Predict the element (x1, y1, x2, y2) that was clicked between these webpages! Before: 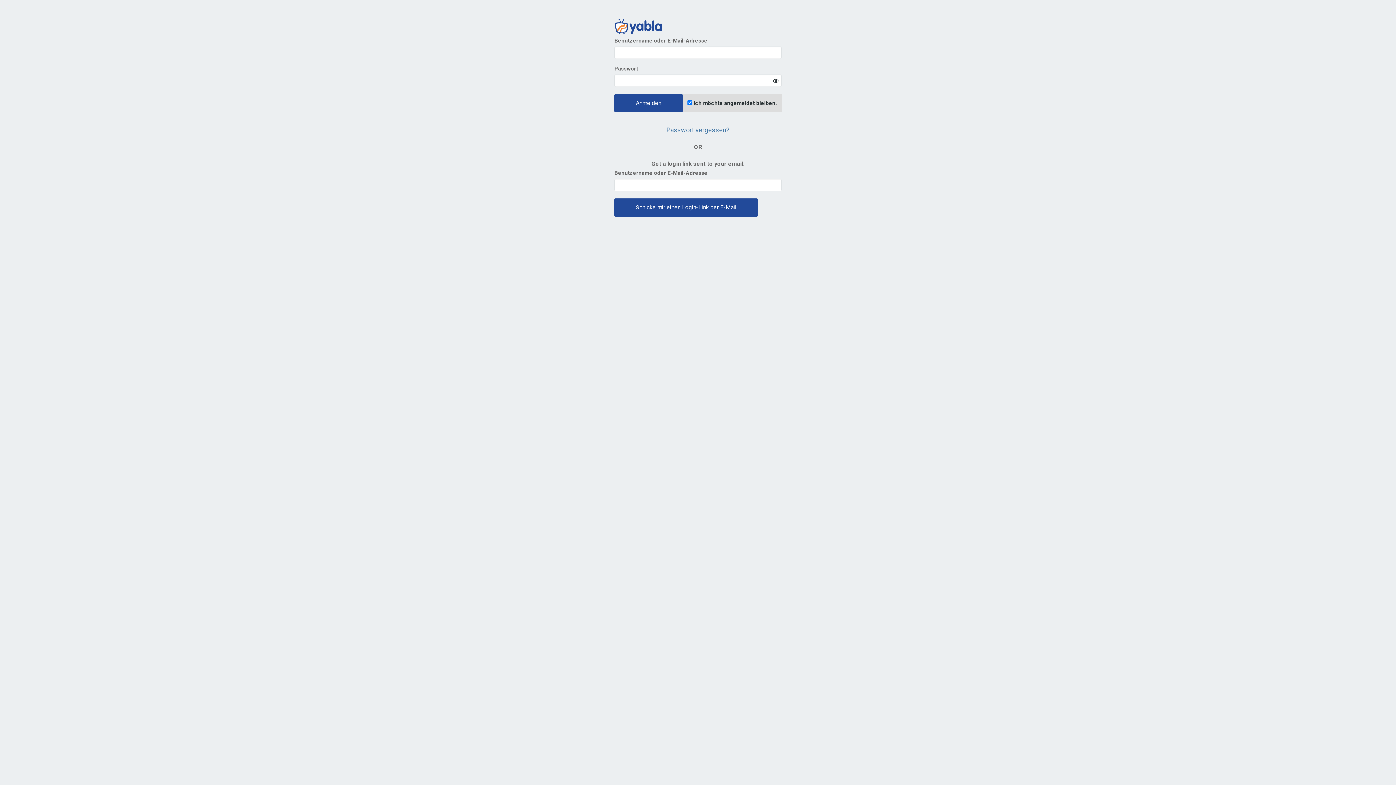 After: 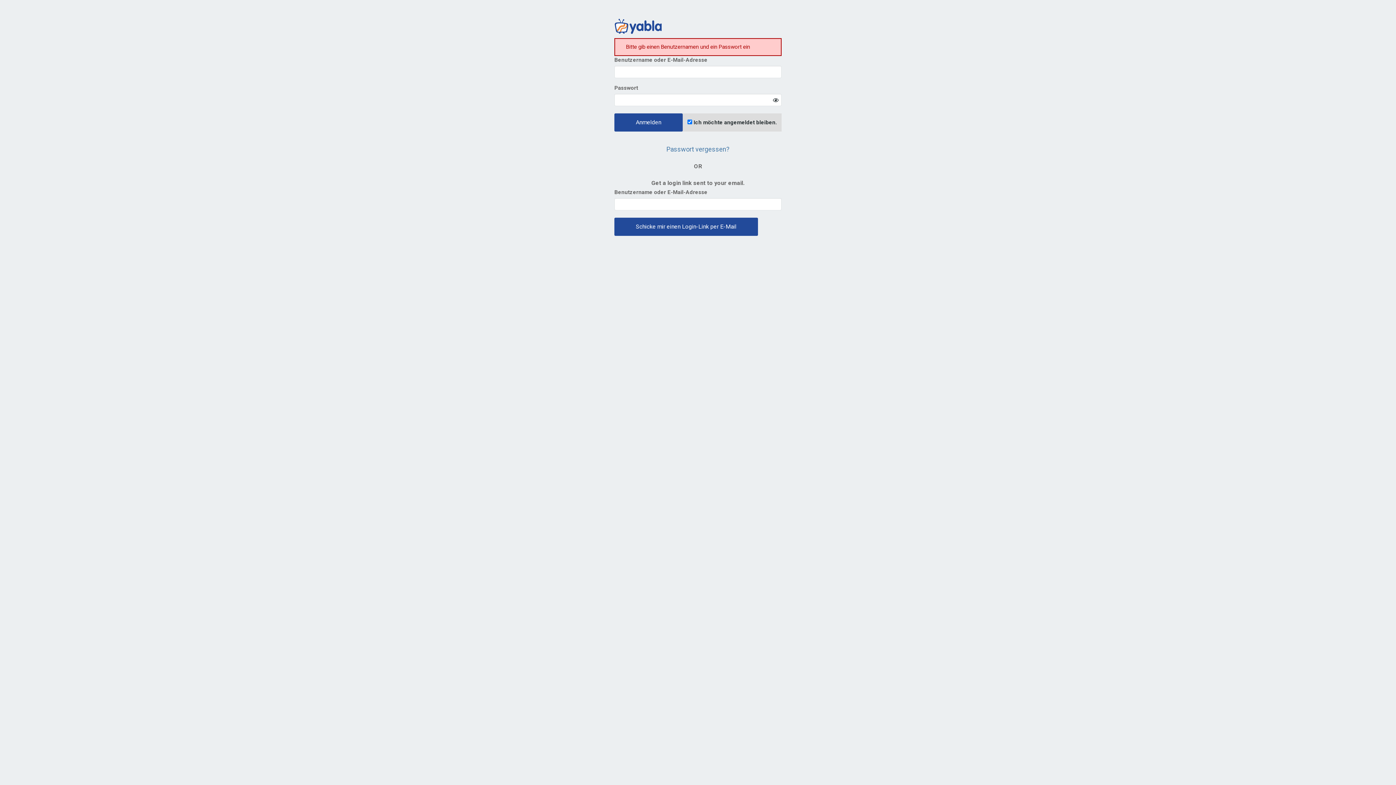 Action: bbox: (614, 94, 682, 112) label: Anmelden